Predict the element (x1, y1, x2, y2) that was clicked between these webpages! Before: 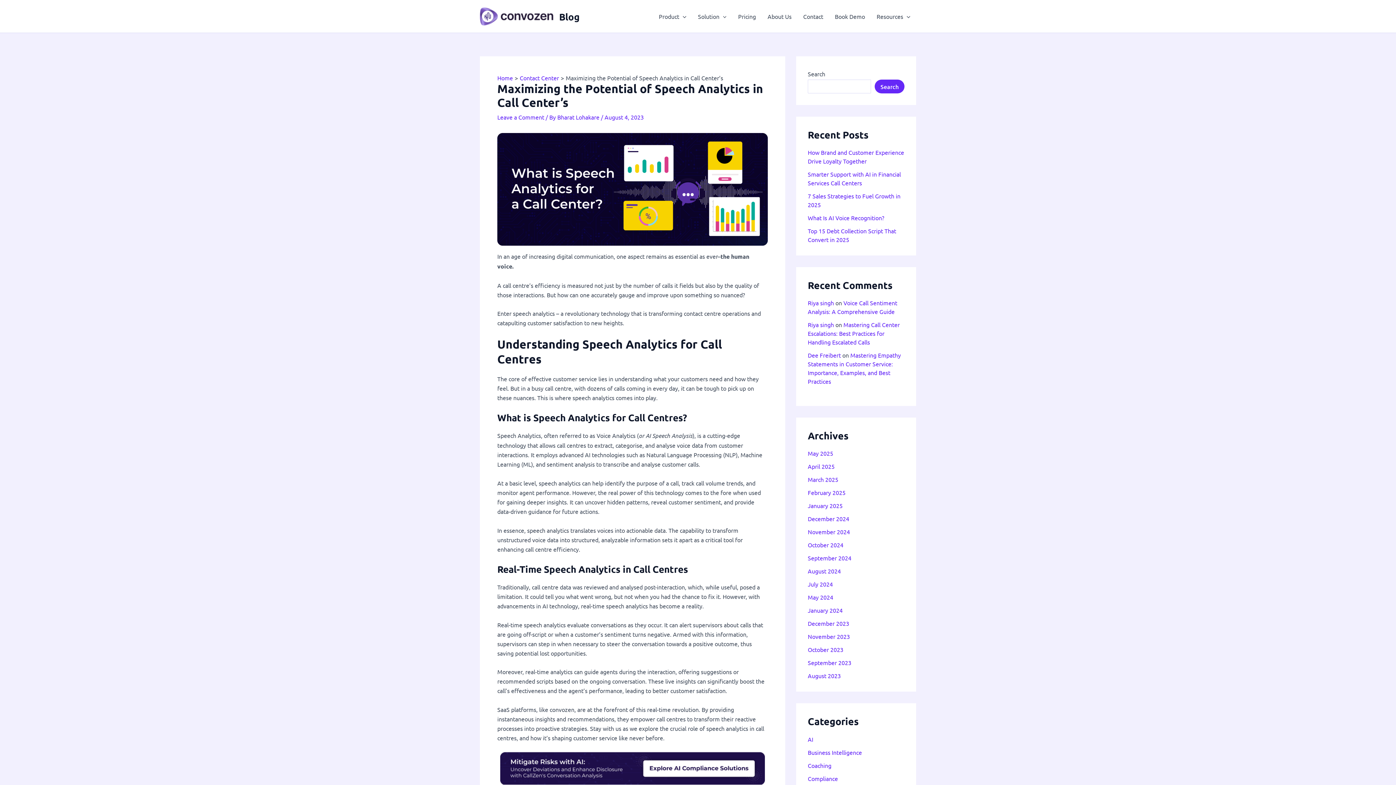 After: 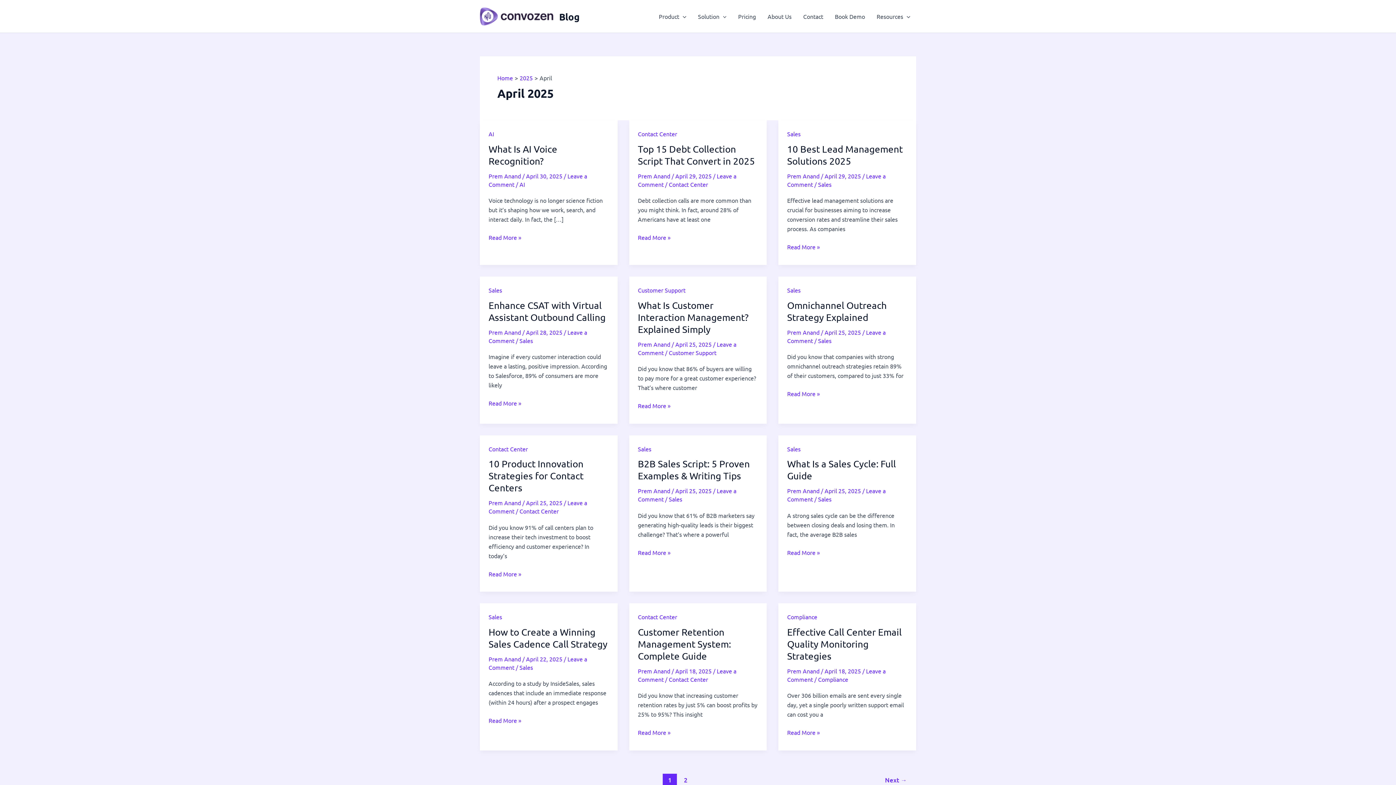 Action: label: April 2025 bbox: (808, 463, 834, 470)